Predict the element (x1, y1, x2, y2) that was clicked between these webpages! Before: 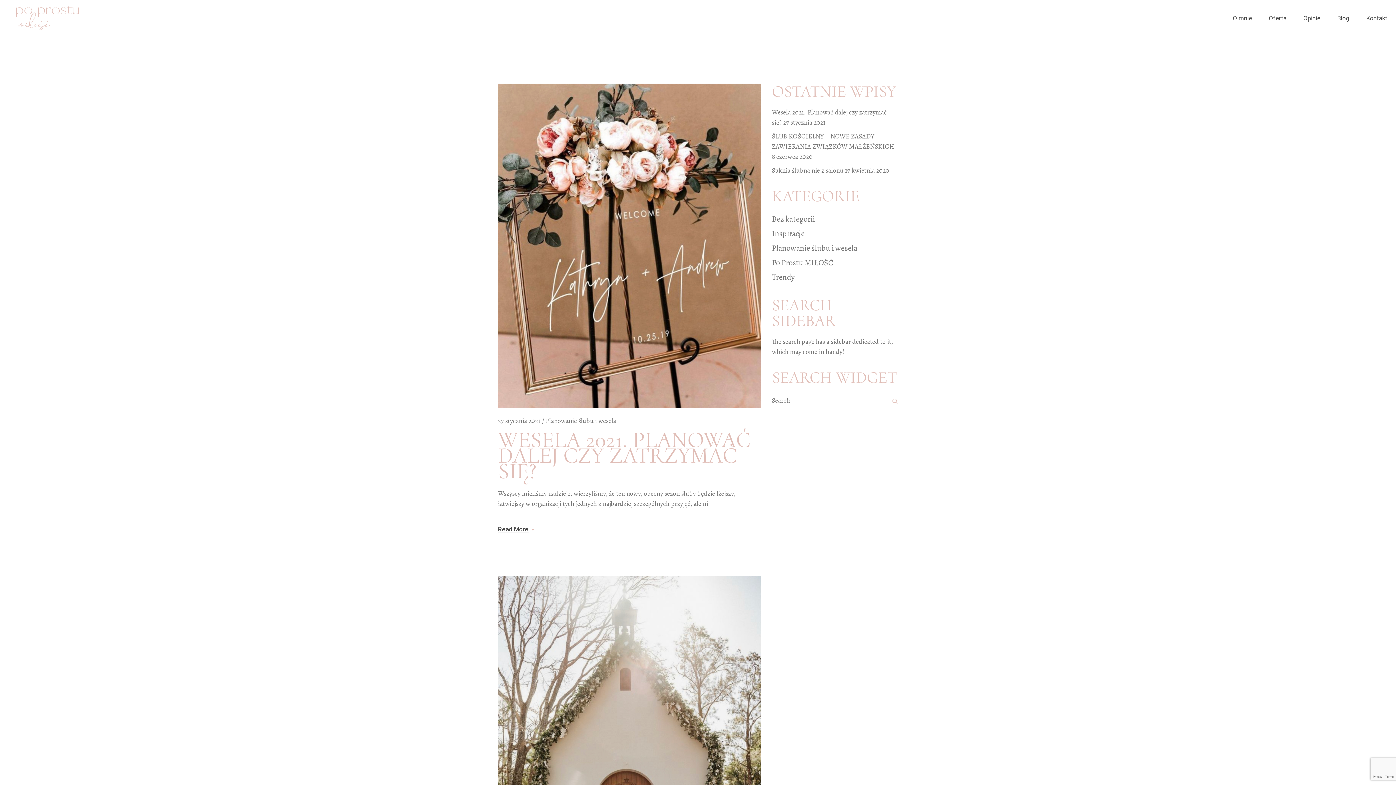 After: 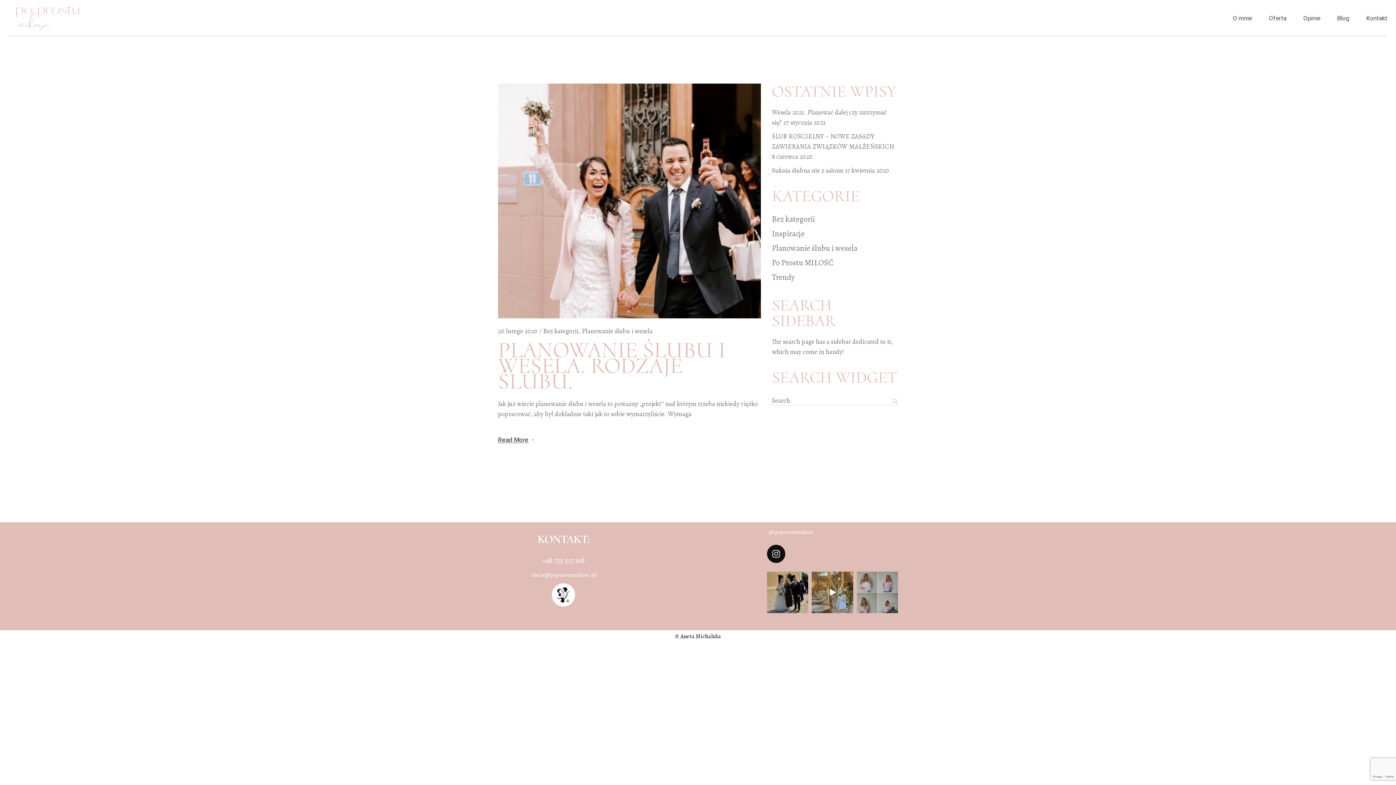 Action: label: Bez kategorii bbox: (772, 213, 815, 224)